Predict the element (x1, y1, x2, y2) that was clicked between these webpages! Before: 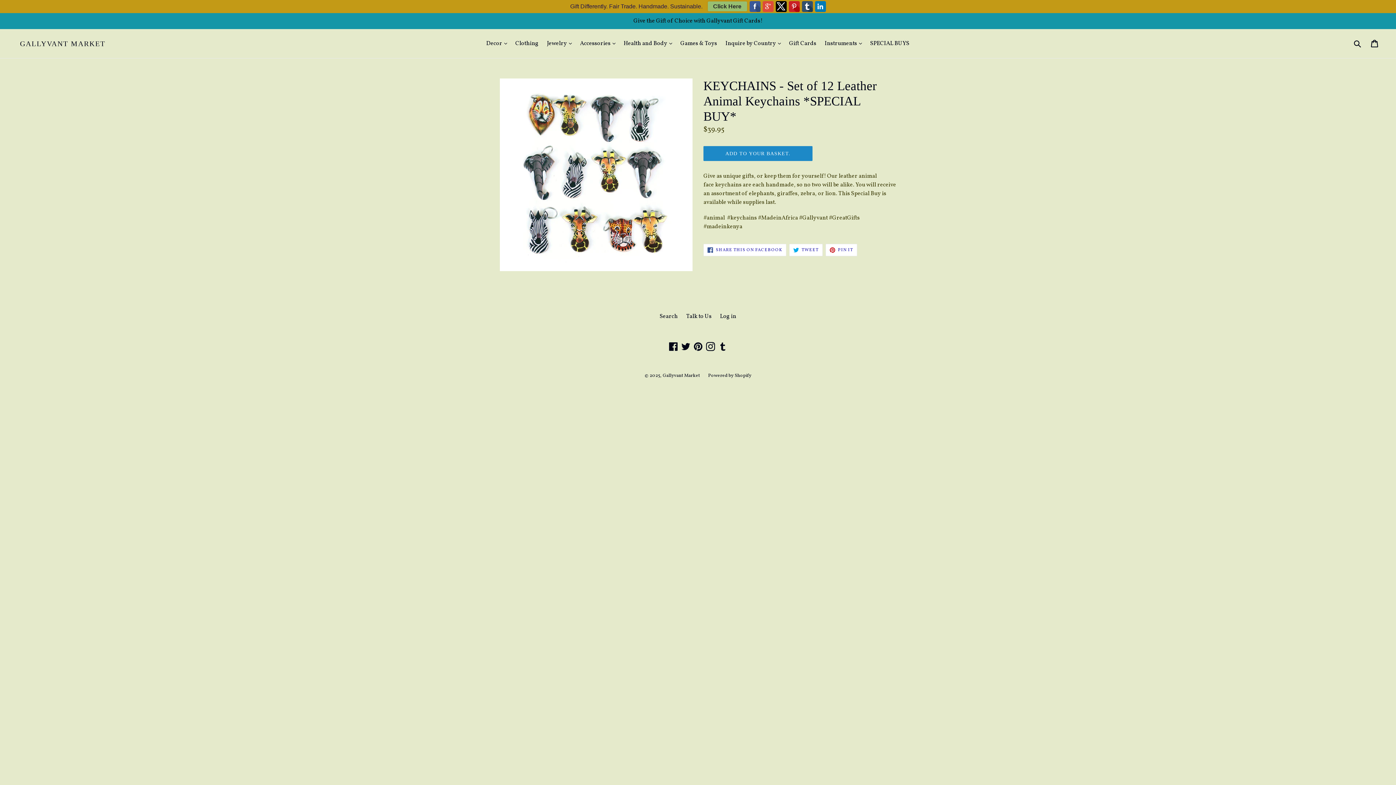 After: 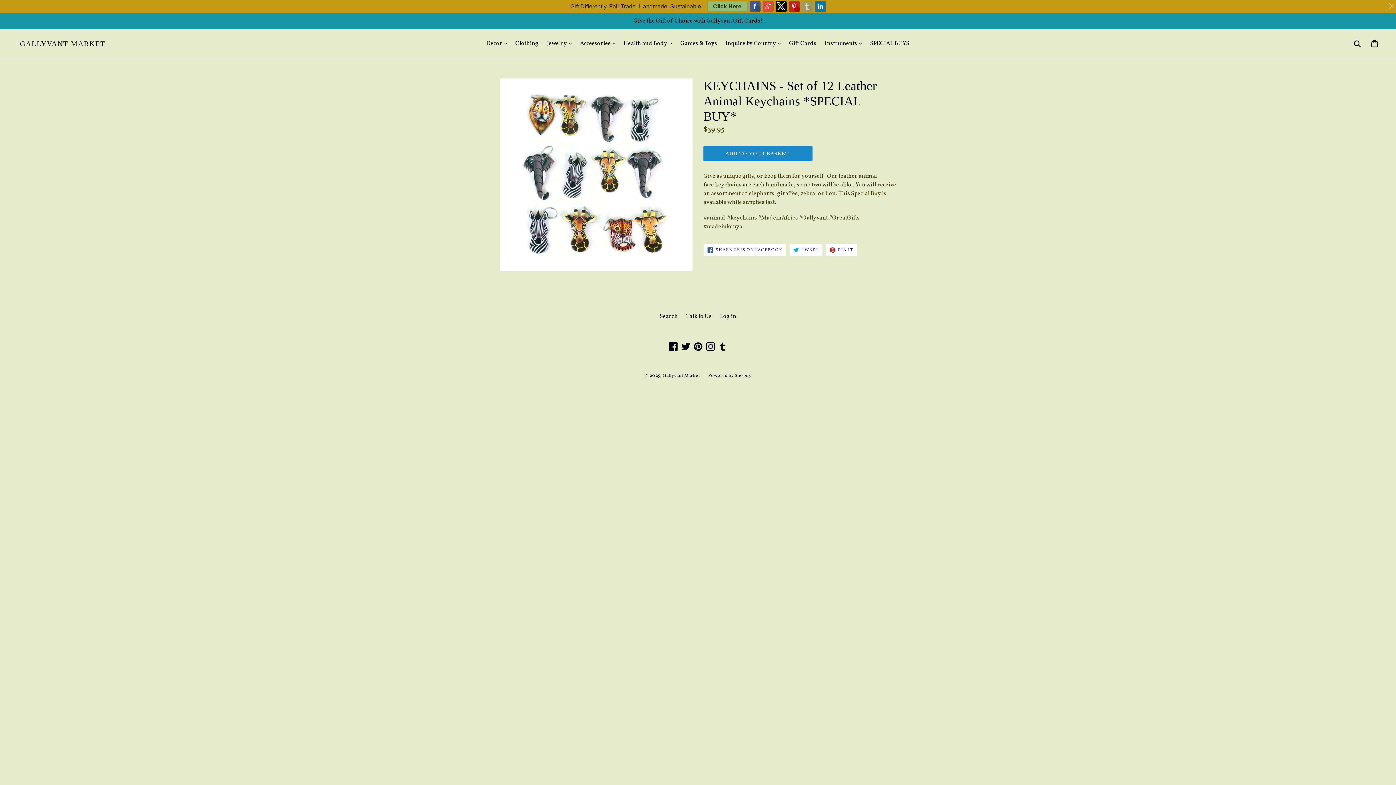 Action: bbox: (802, 1, 812, 12)